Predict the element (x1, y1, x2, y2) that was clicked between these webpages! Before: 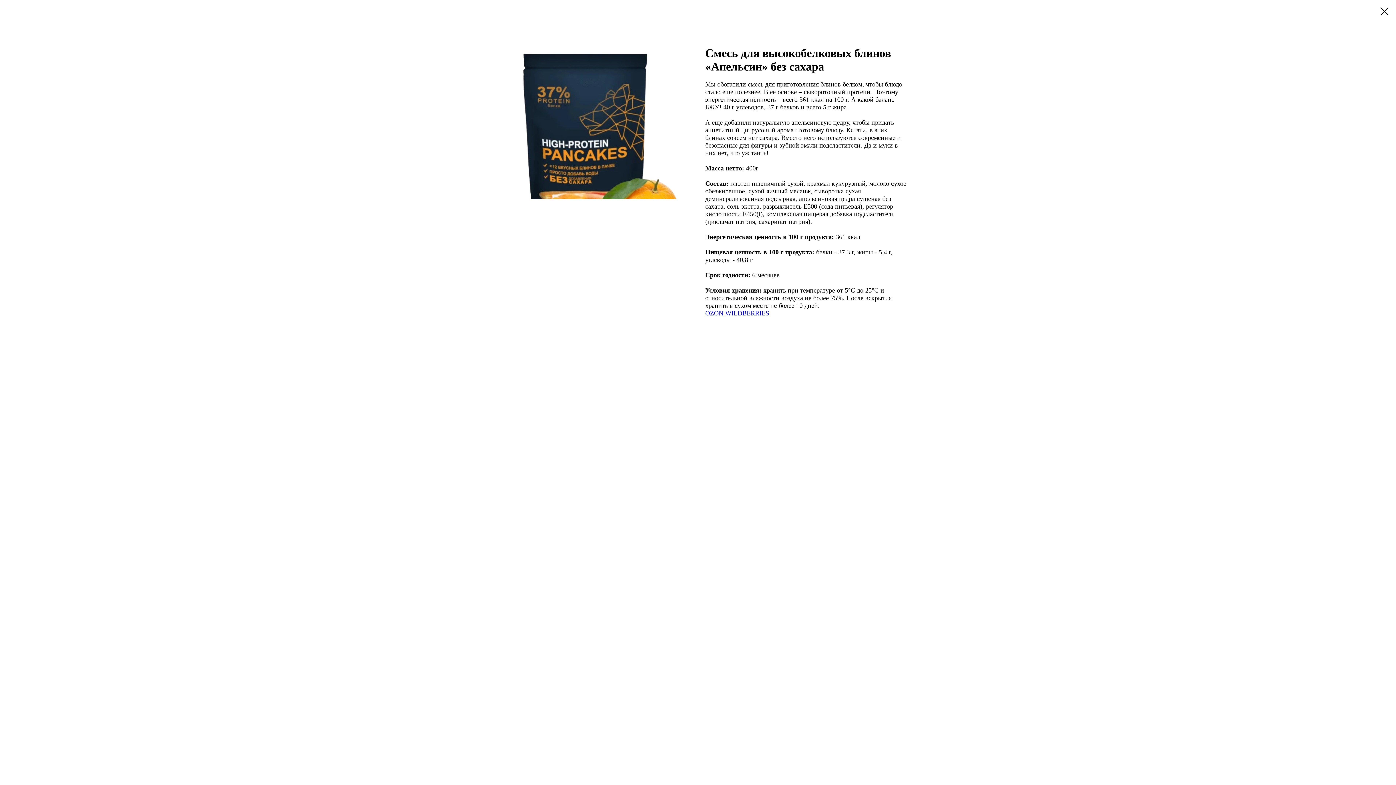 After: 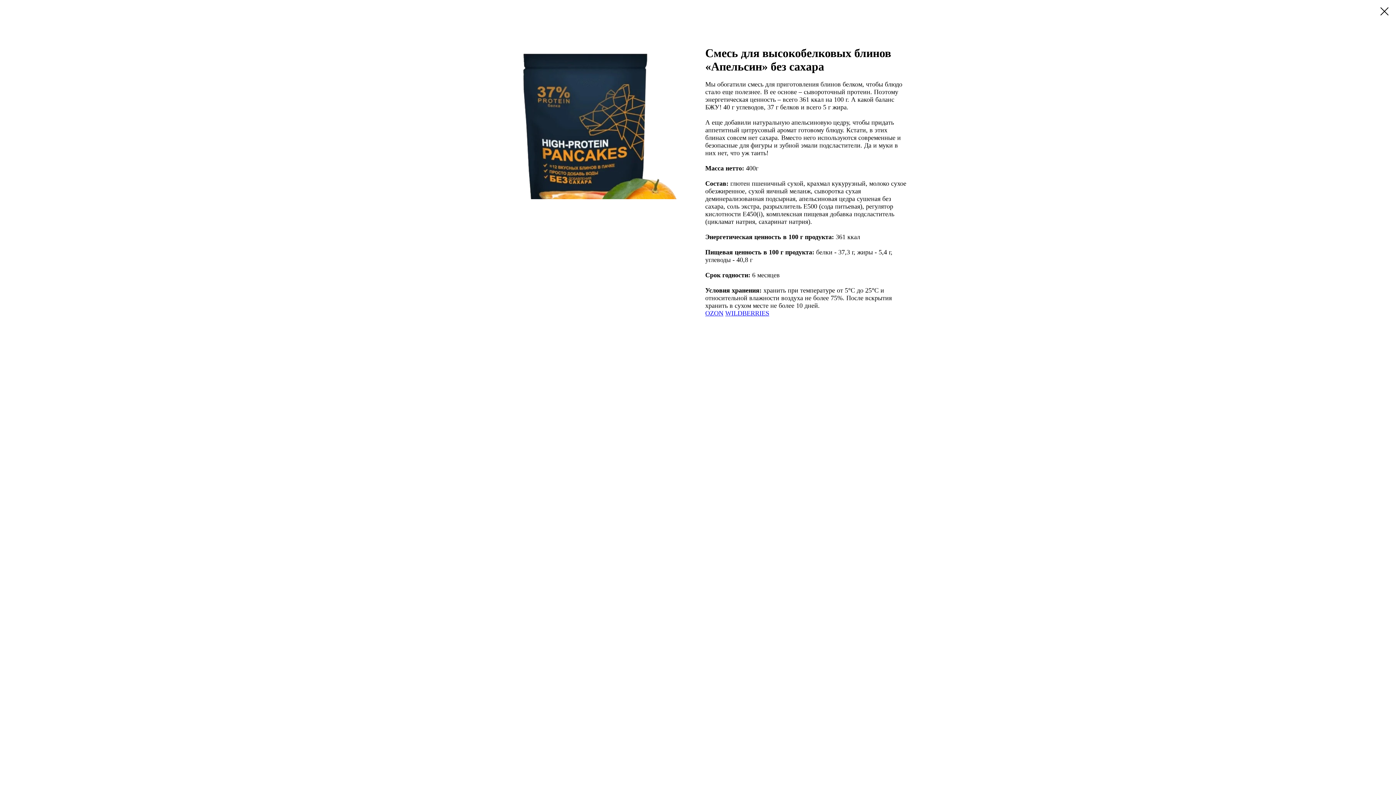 Action: bbox: (705, 309, 723, 317) label: OZON